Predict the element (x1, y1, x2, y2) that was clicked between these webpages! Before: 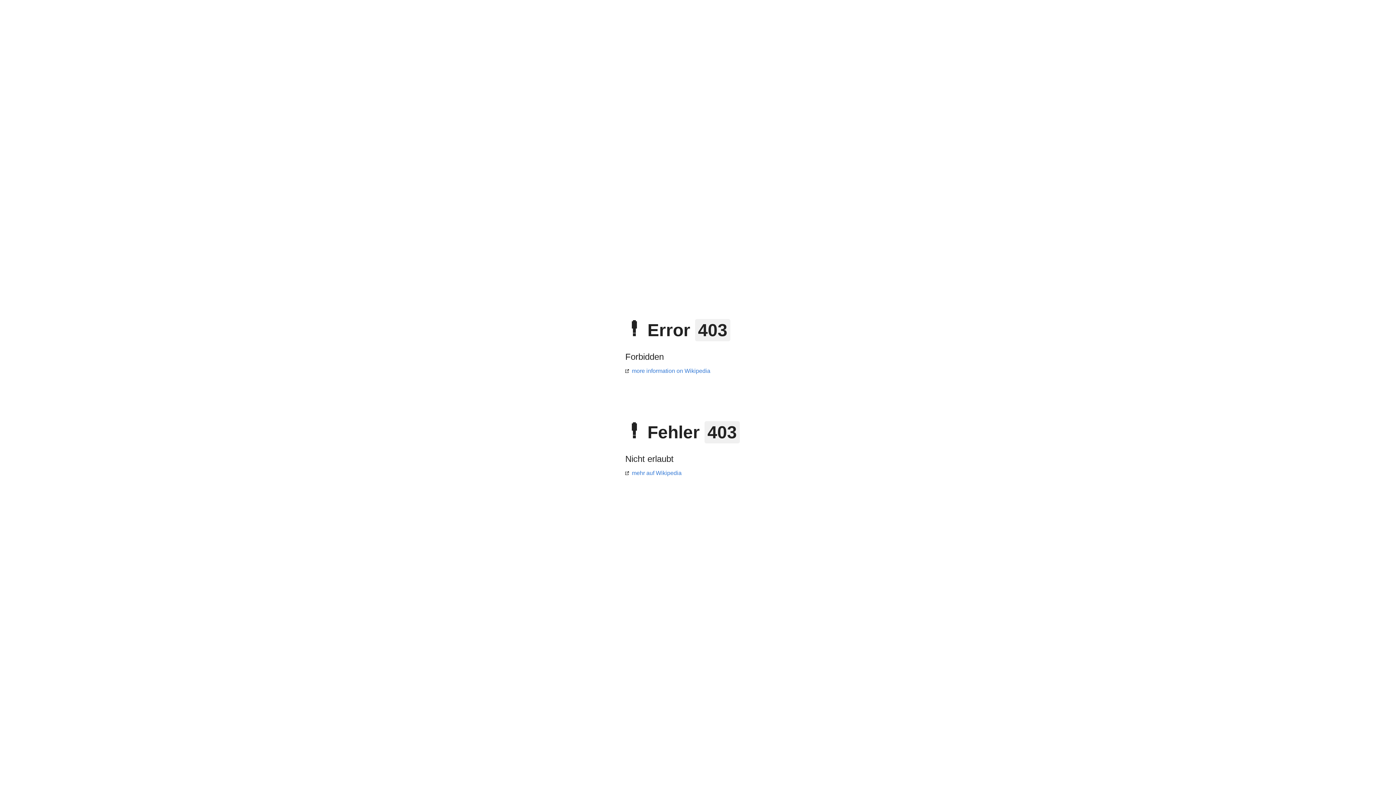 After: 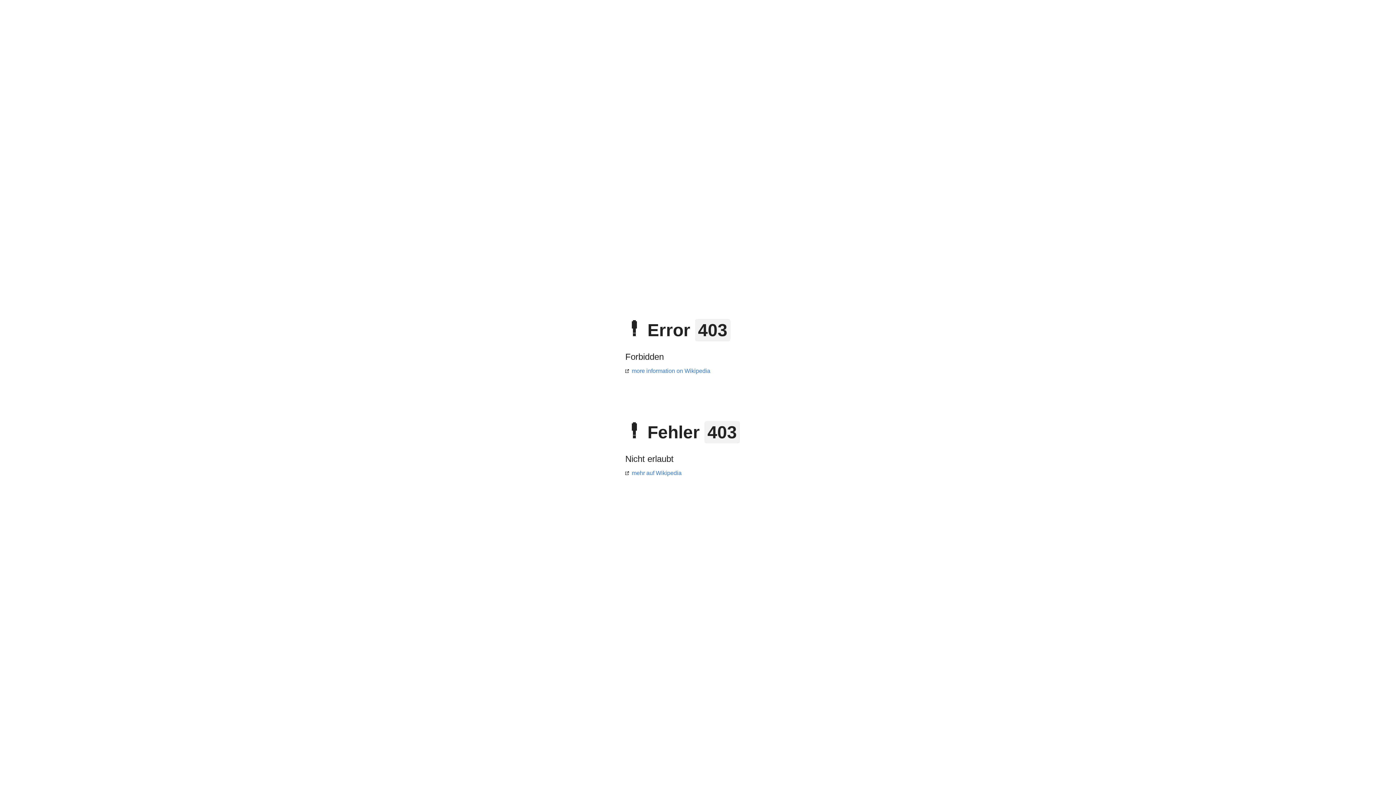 Action: bbox: (625, 368, 710, 374) label: more information on Wikipedia